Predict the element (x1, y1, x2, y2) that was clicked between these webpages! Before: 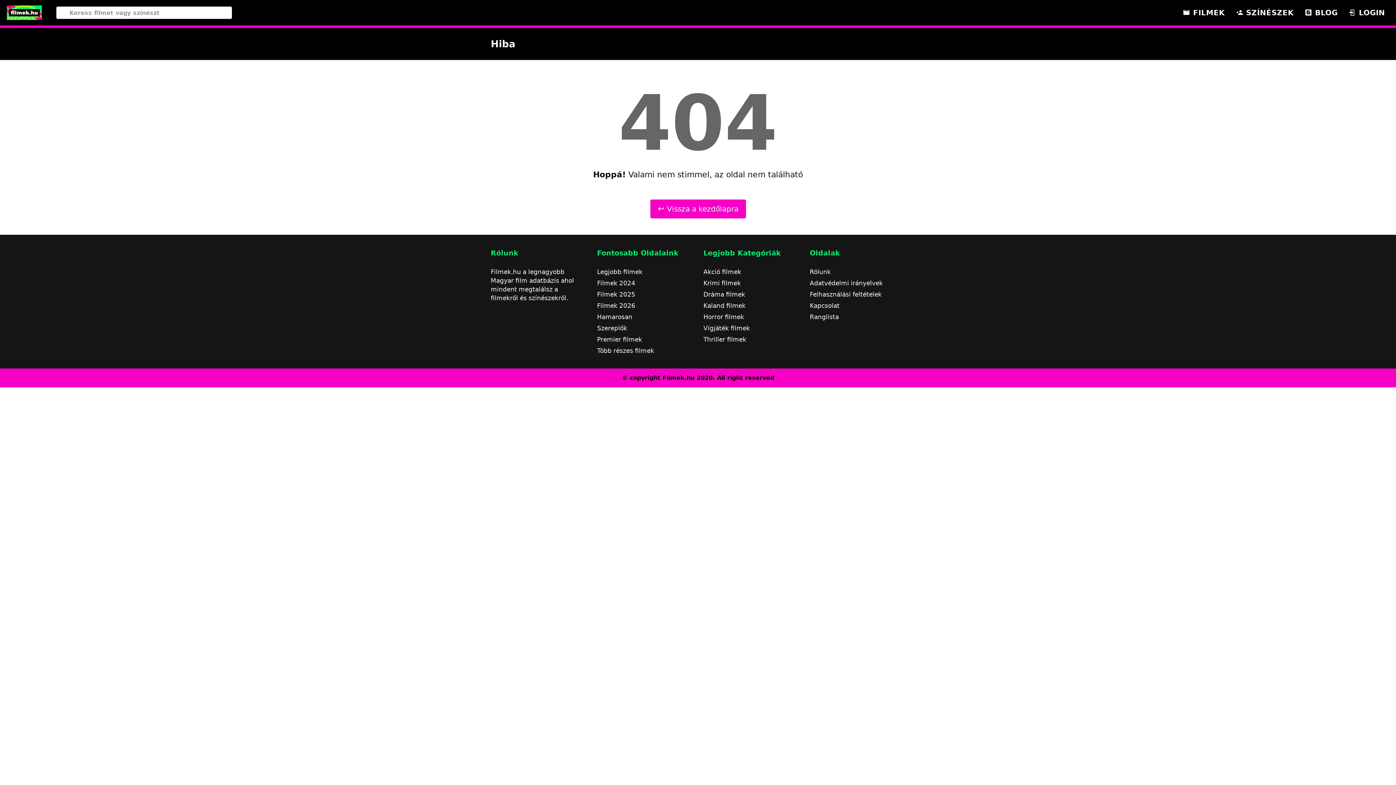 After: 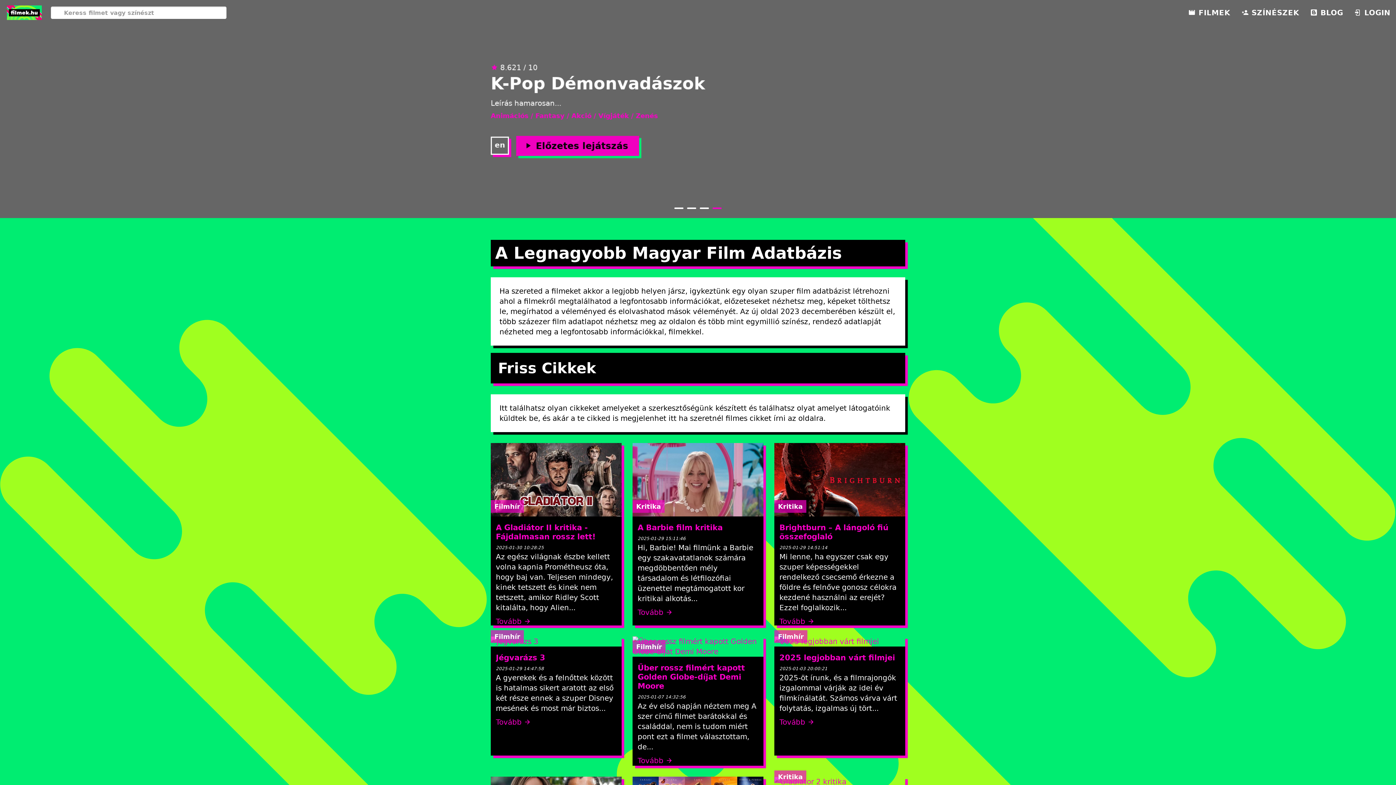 Action: bbox: (5, 3, 43, 21)